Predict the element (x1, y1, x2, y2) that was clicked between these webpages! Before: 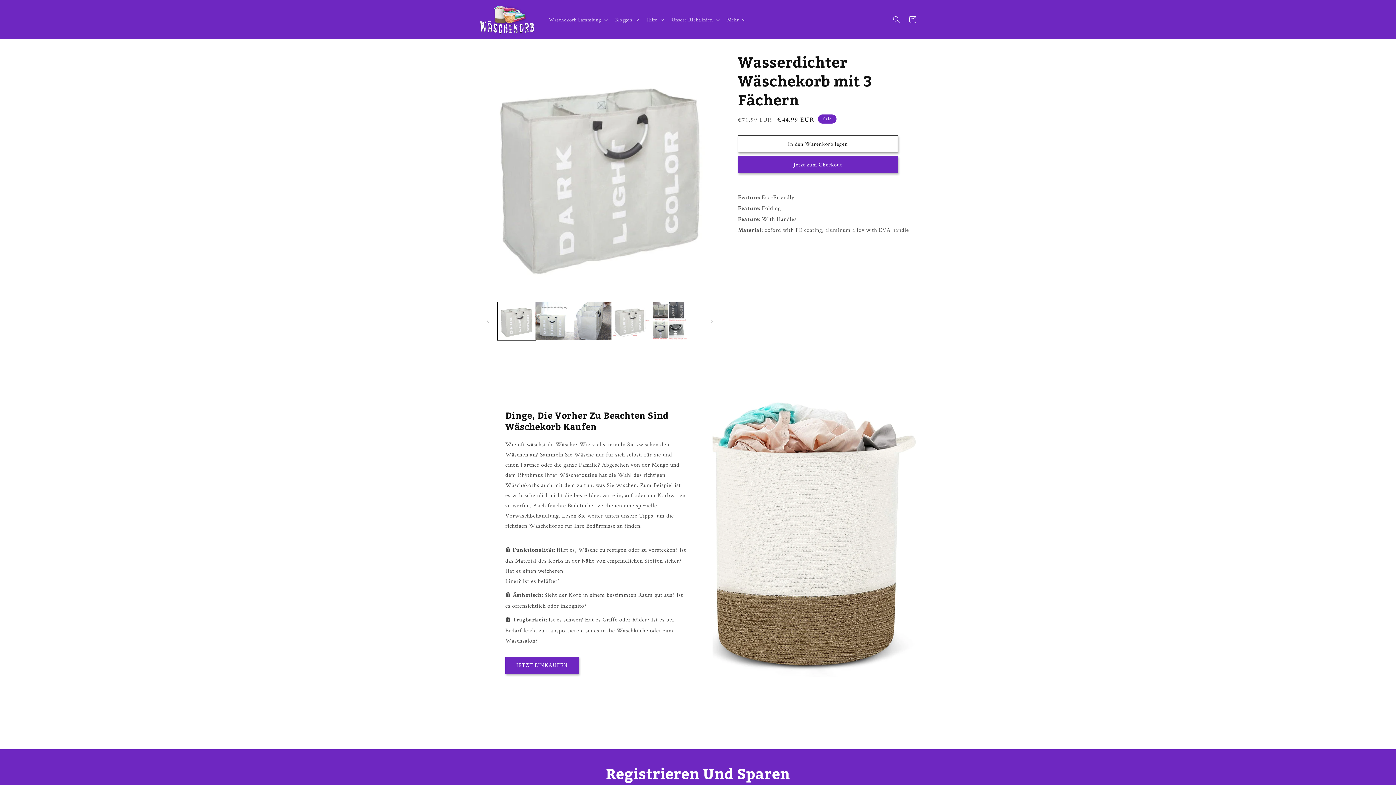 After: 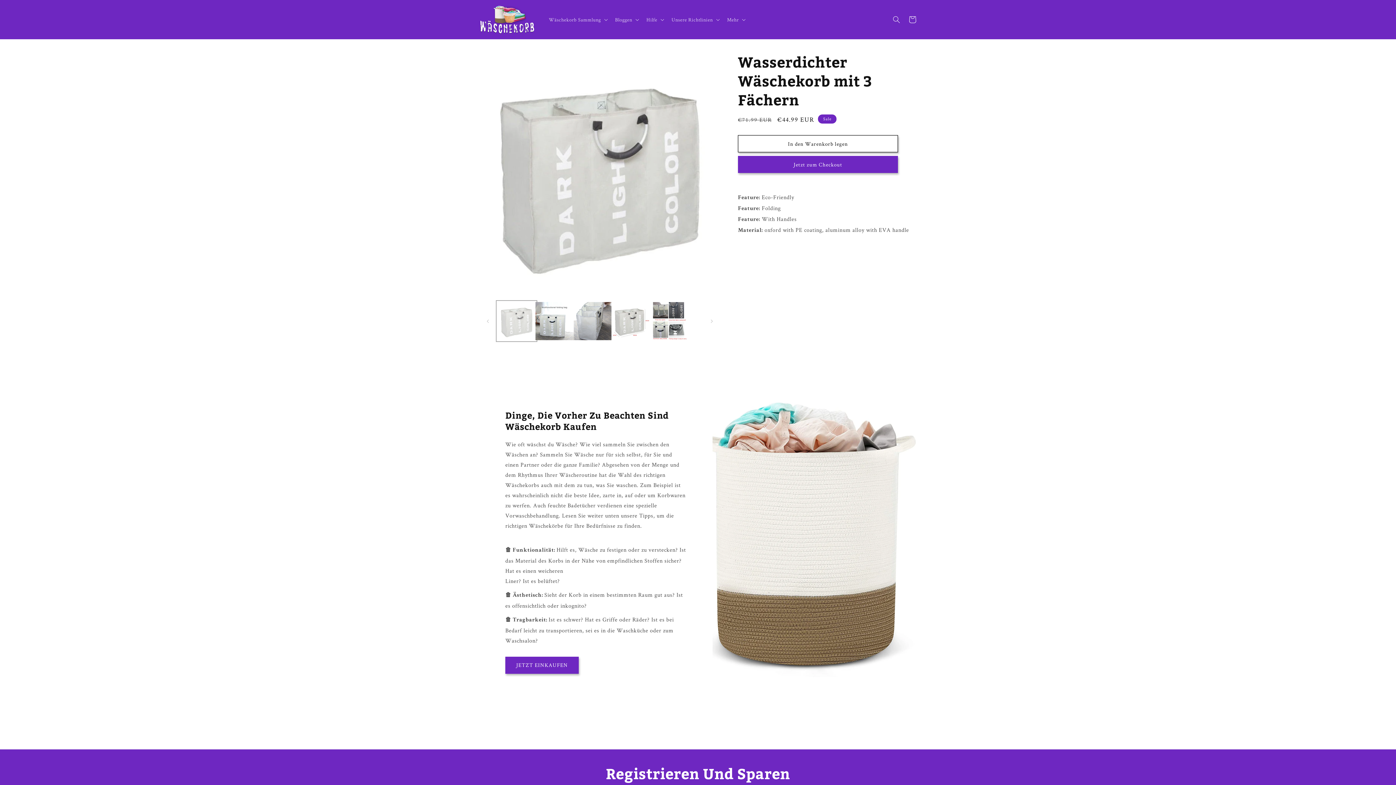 Action: bbox: (497, 302, 535, 340) label: Bild 1 in Galerieansicht laden